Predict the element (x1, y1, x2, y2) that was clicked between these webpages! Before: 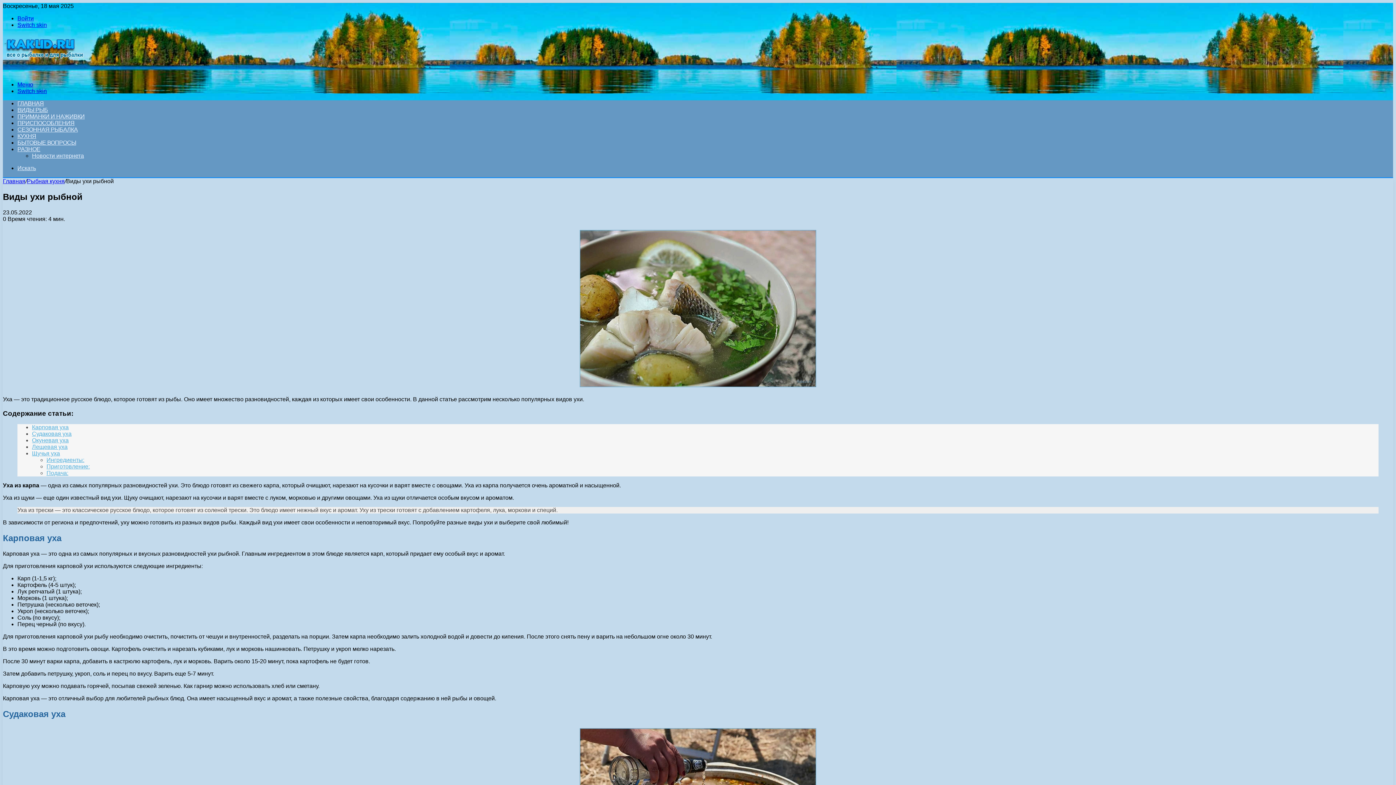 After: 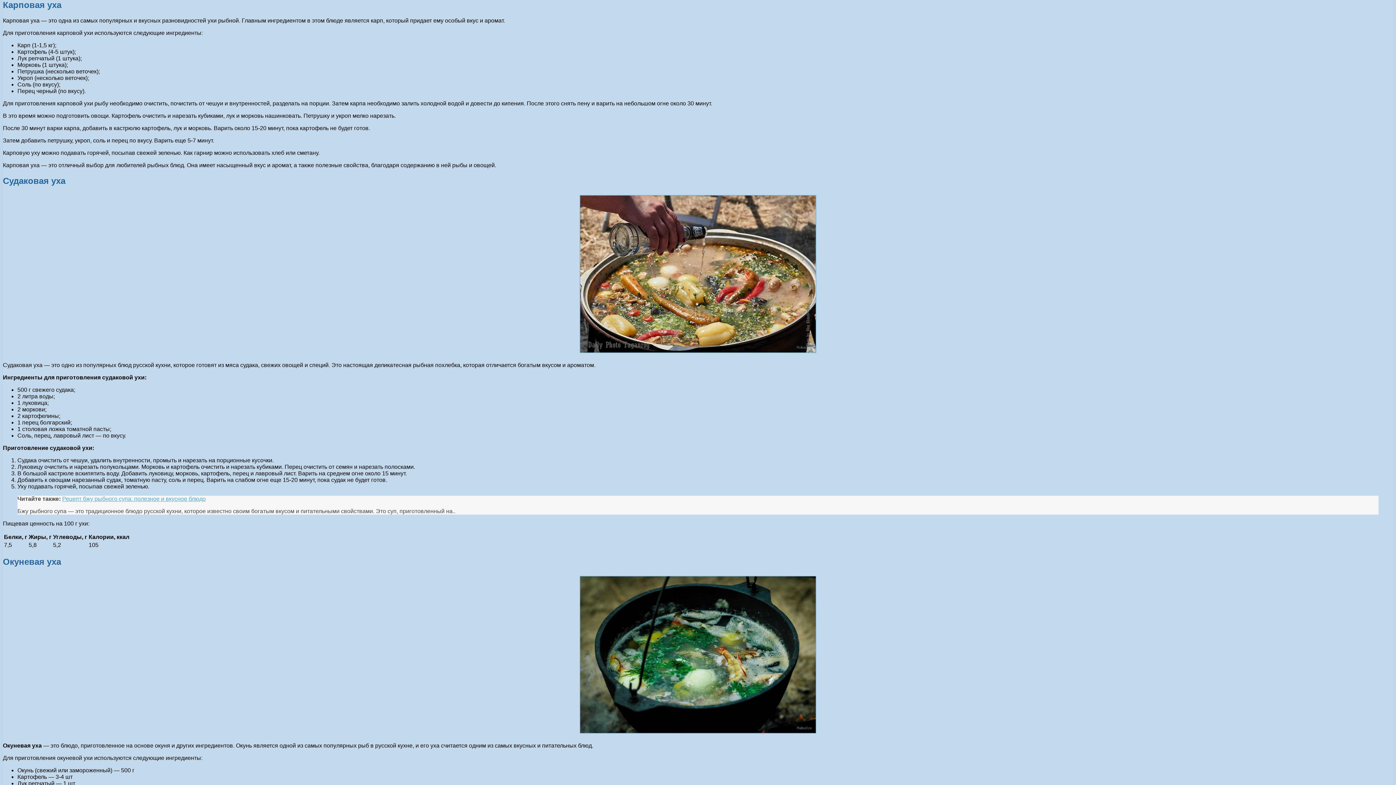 Action: bbox: (32, 424, 68, 430) label: Карповая уха